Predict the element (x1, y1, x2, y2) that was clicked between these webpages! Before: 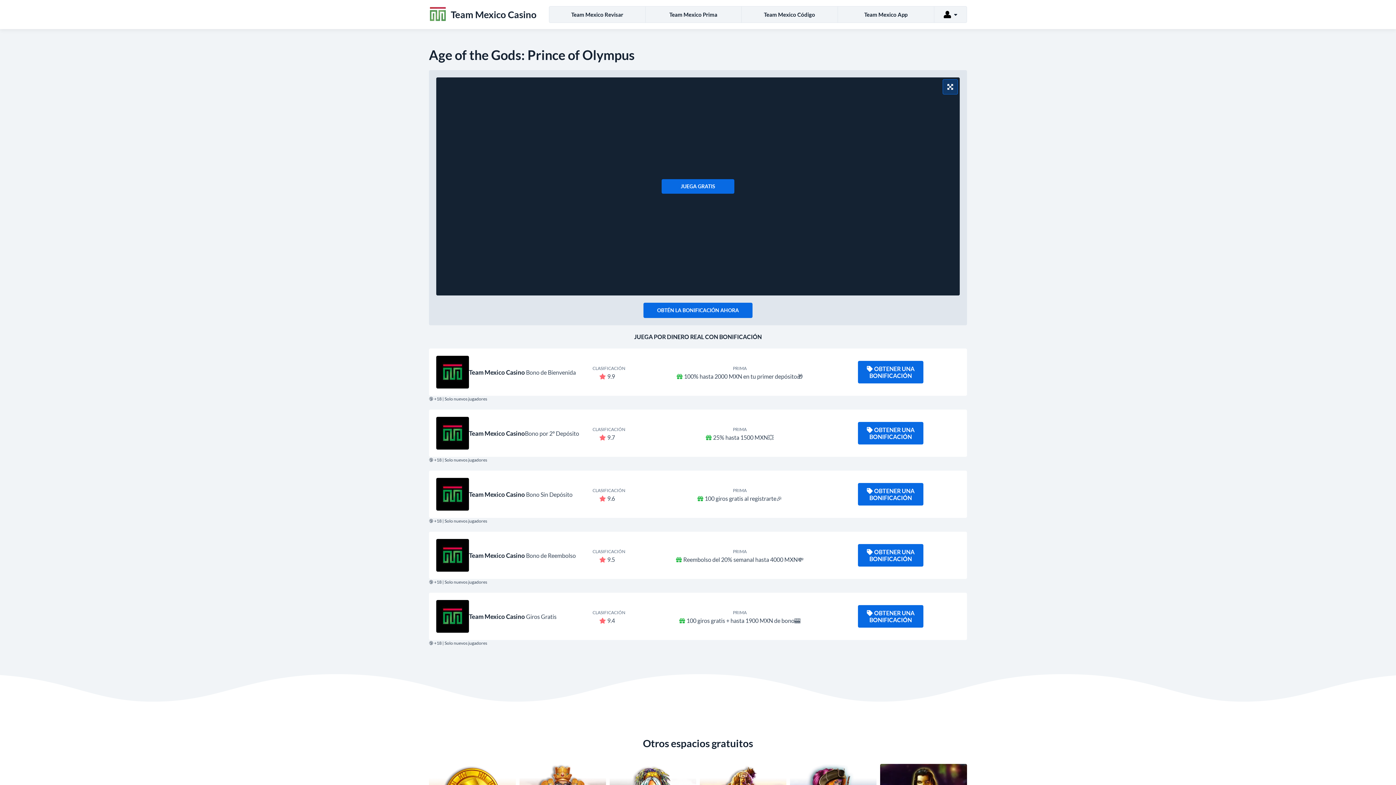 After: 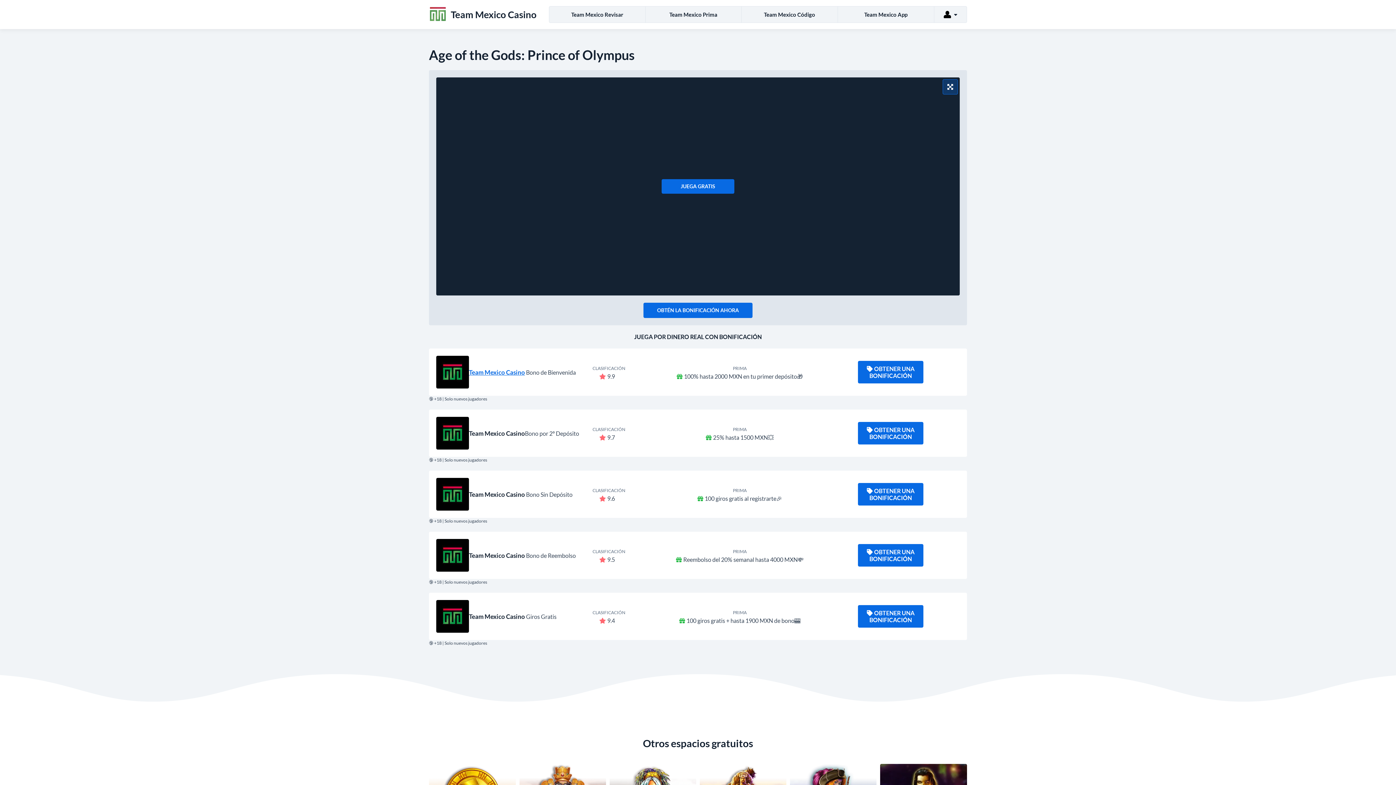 Action: bbox: (469, 368, 525, 376) label: Team Mexico Casino